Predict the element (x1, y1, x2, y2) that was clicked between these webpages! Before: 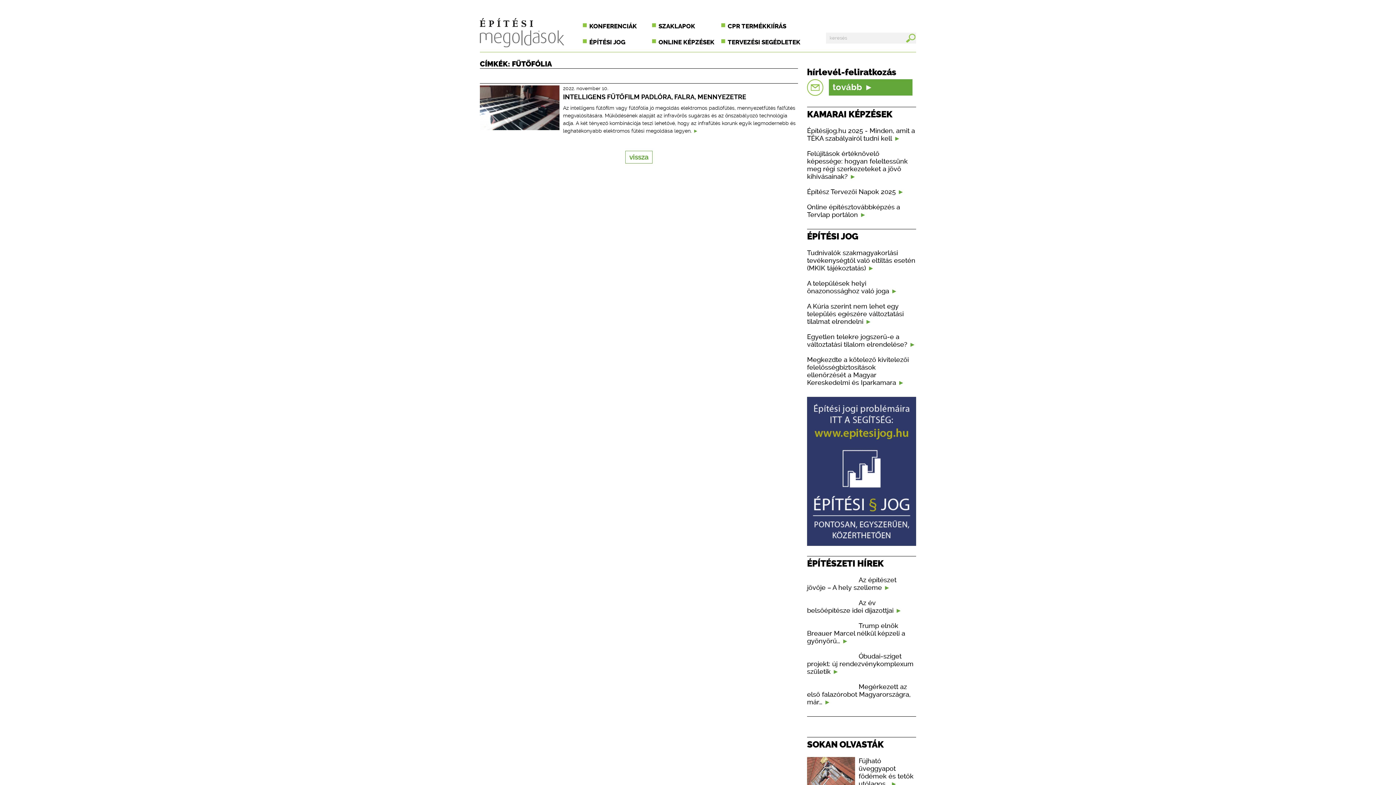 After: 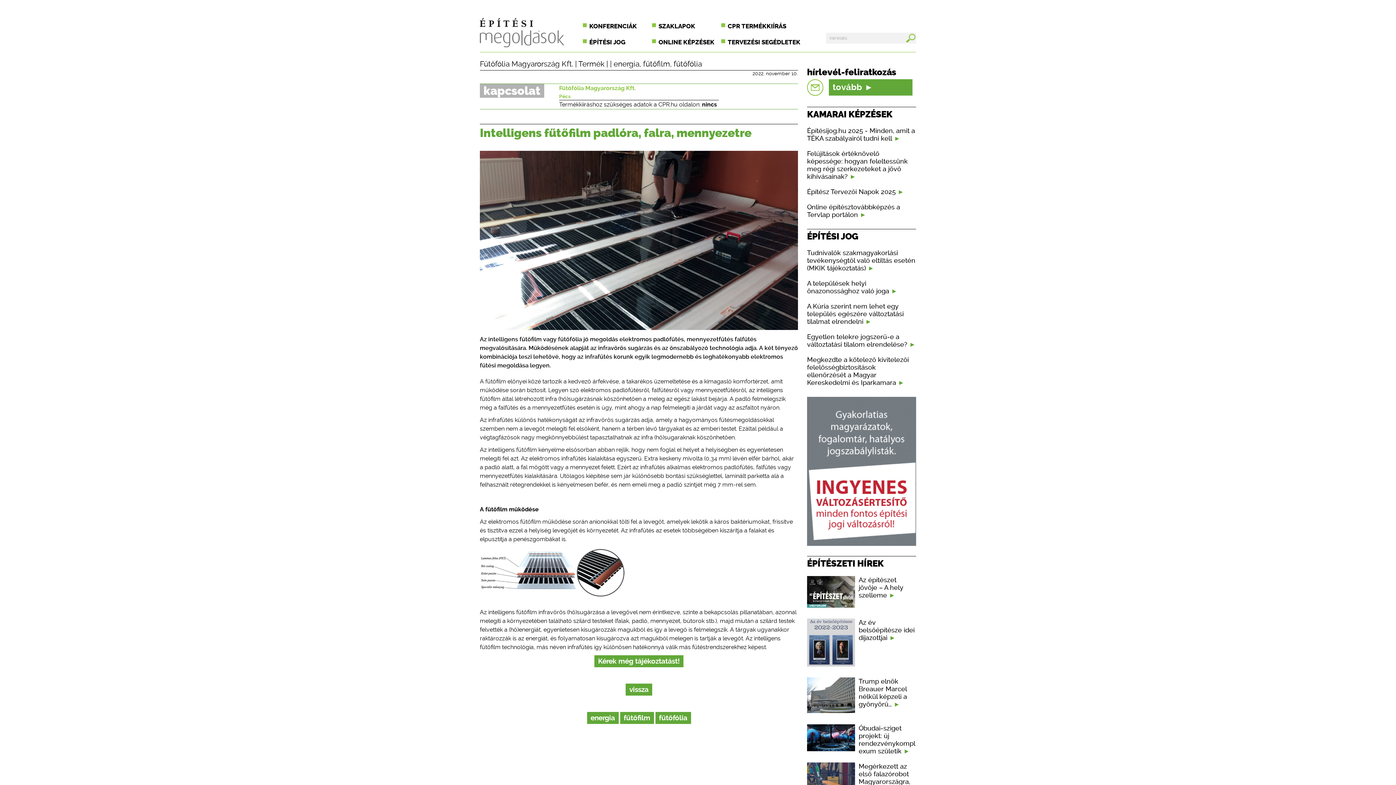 Action: label: 2022. november 10.
INTELLIGENS FŰTŐFILM PADLÓRA, FALRA, MENNYEZETRE

Az intelligens fűtőfilm vagy fűtőfólia jó megoldás elektromos padlófűtés, mennyezetfűtés falfűtés megvalósítására. Működésének alapját az infravörös sugárzás és az önszabályozó technológia adja. A két tényező kombinációja teszi lehetővé, hogy az infrafűtés korunk egyik legmodernebb és leghatékonyabb elektromos fűtési megoldása legyen. bbox: (480, 85, 798, 138)